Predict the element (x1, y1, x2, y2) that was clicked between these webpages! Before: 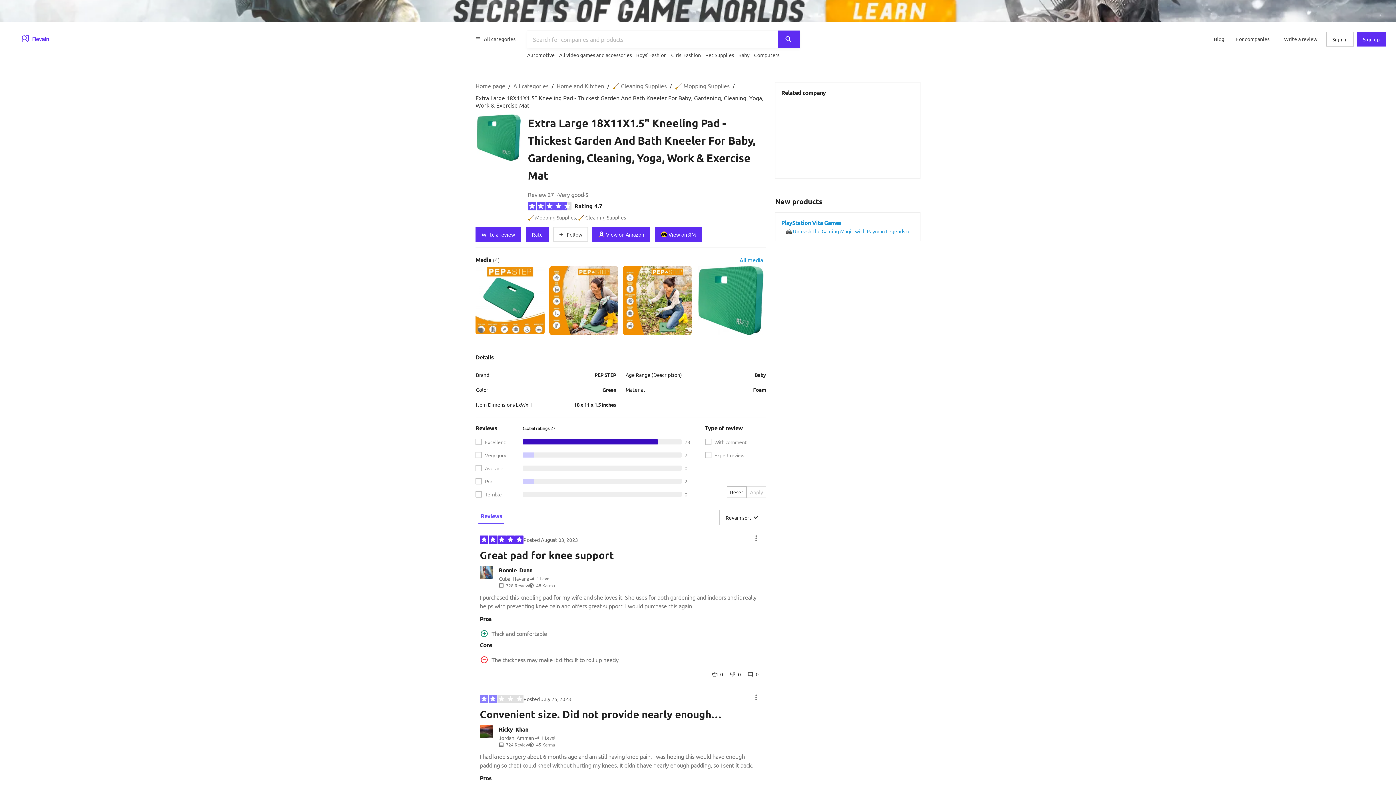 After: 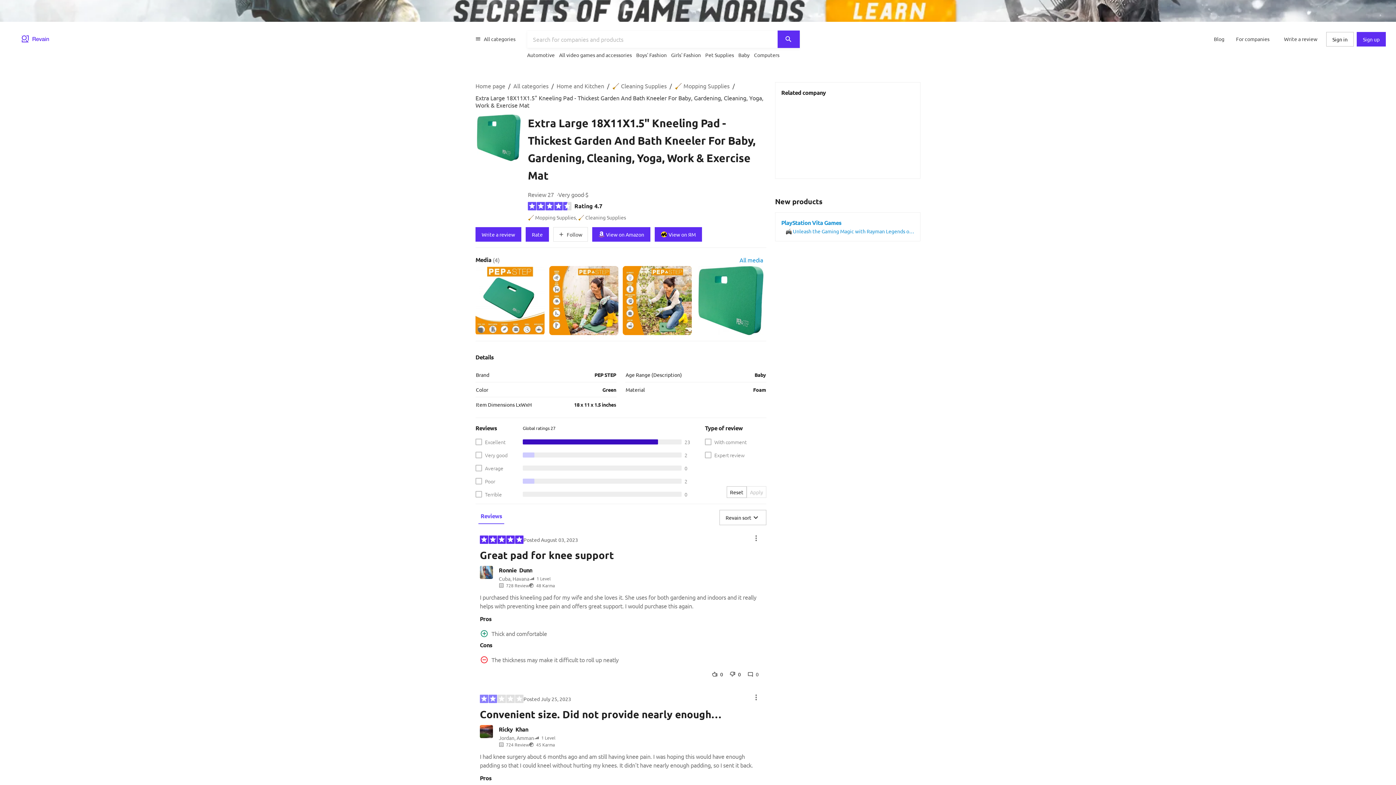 Action: label: All media bbox: (736, 253, 766, 266)